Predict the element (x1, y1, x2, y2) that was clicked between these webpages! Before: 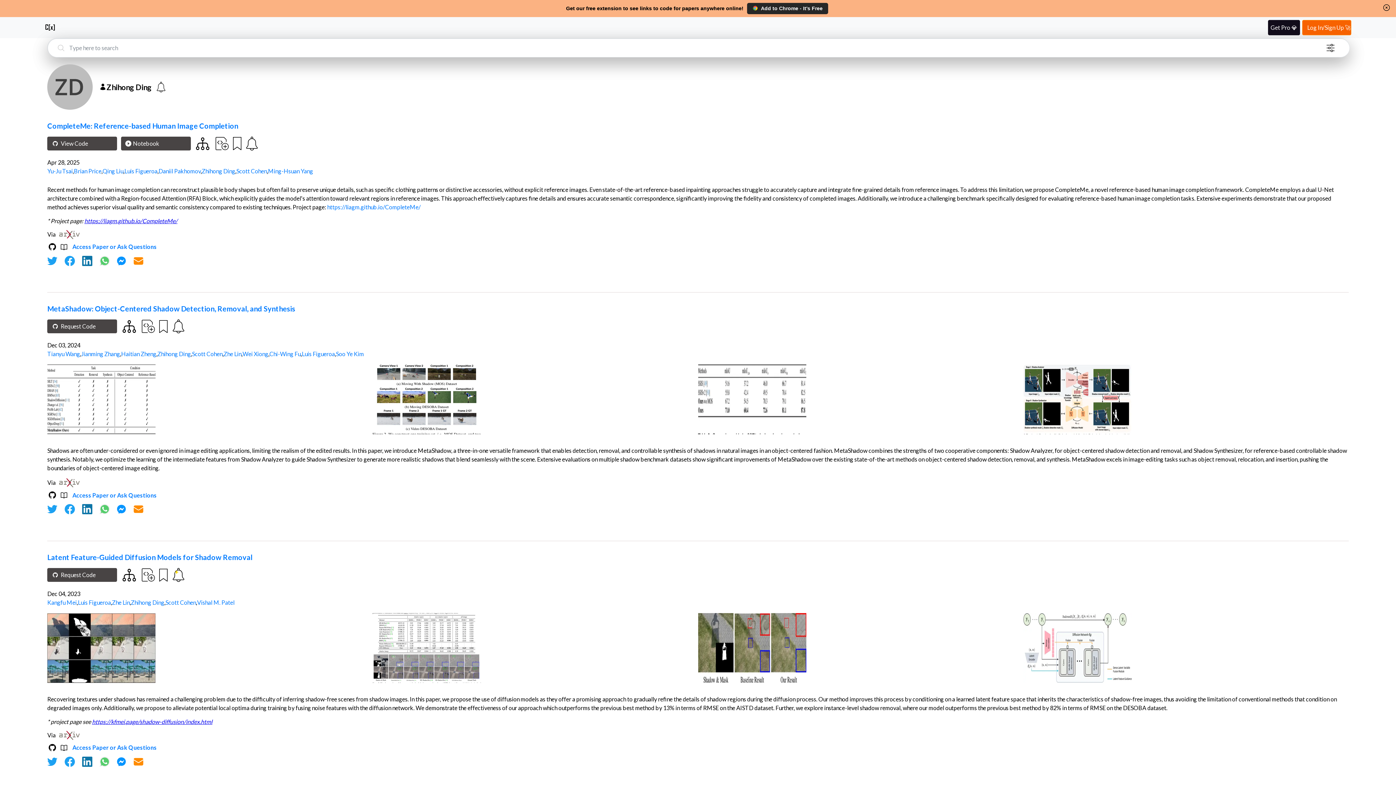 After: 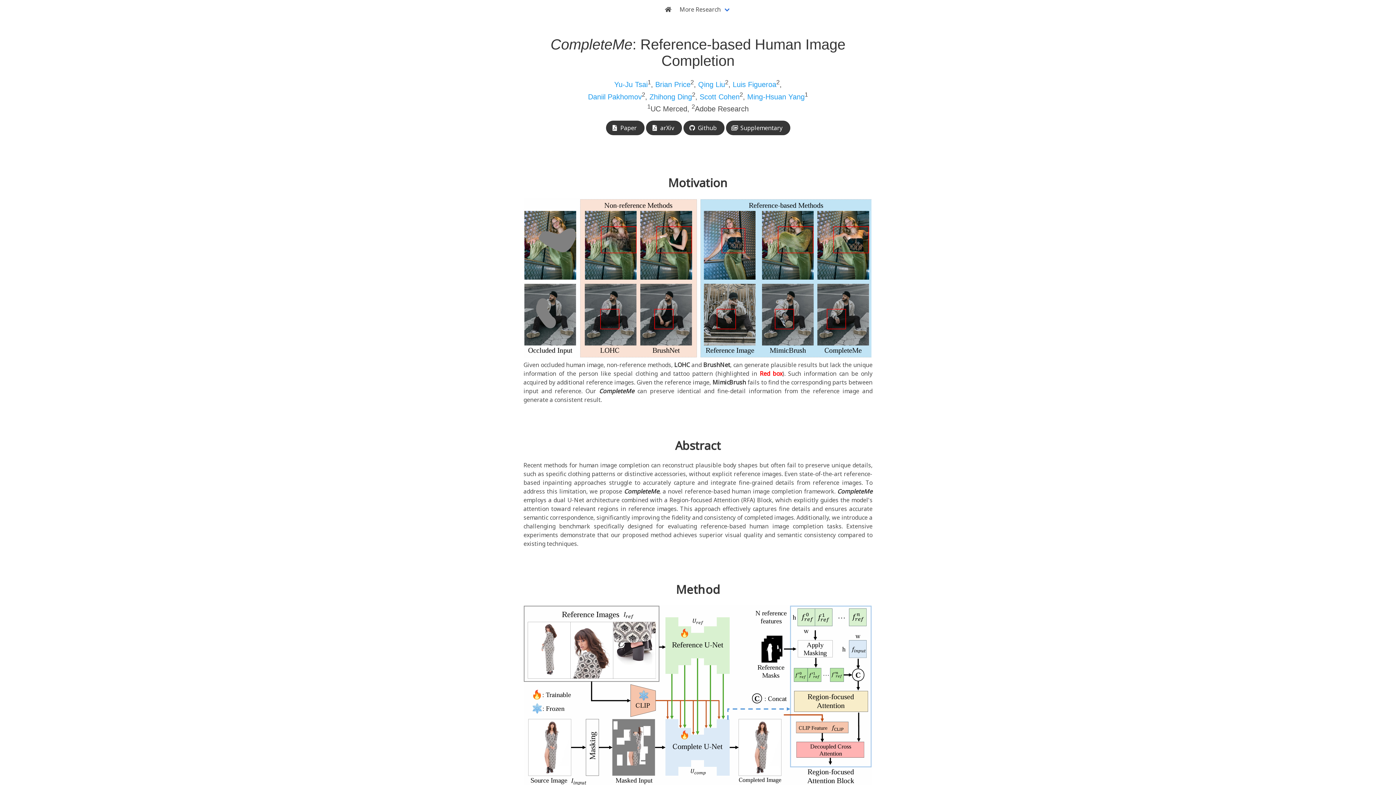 Action: bbox: (84, 217, 177, 224) label: https://liagm.github.io/CompleteMe/